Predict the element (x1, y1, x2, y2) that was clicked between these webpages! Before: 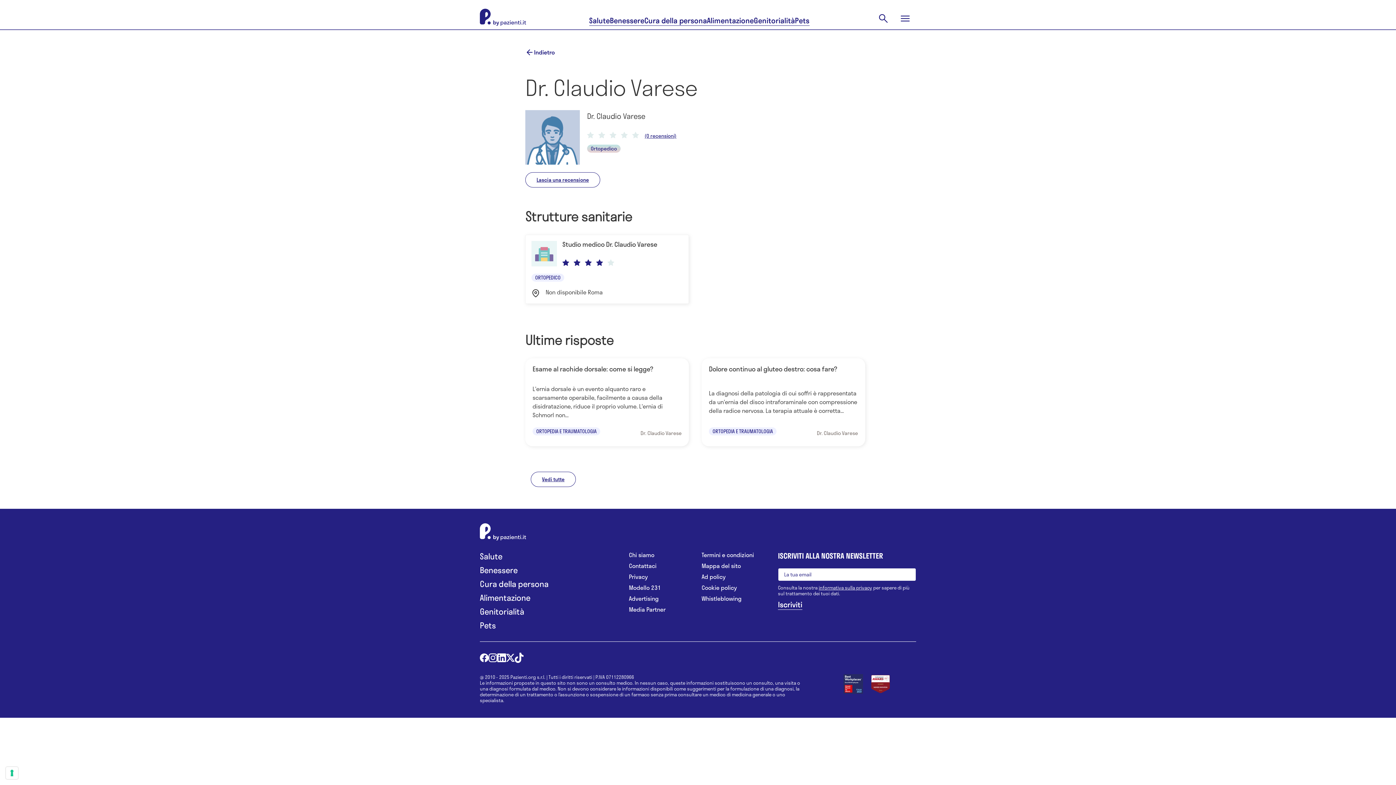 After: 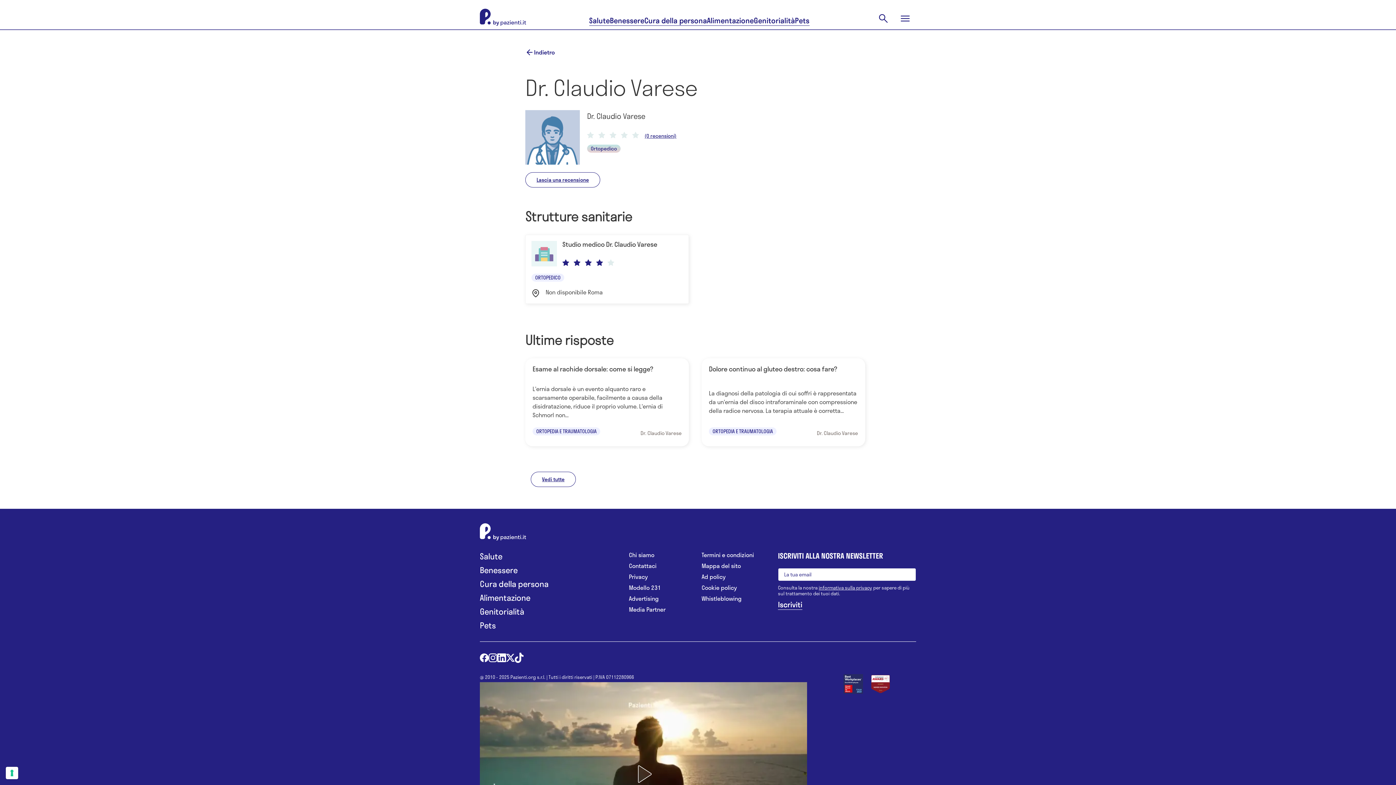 Action: bbox: (818, 584, 872, 590) label: informativa sulla privacy